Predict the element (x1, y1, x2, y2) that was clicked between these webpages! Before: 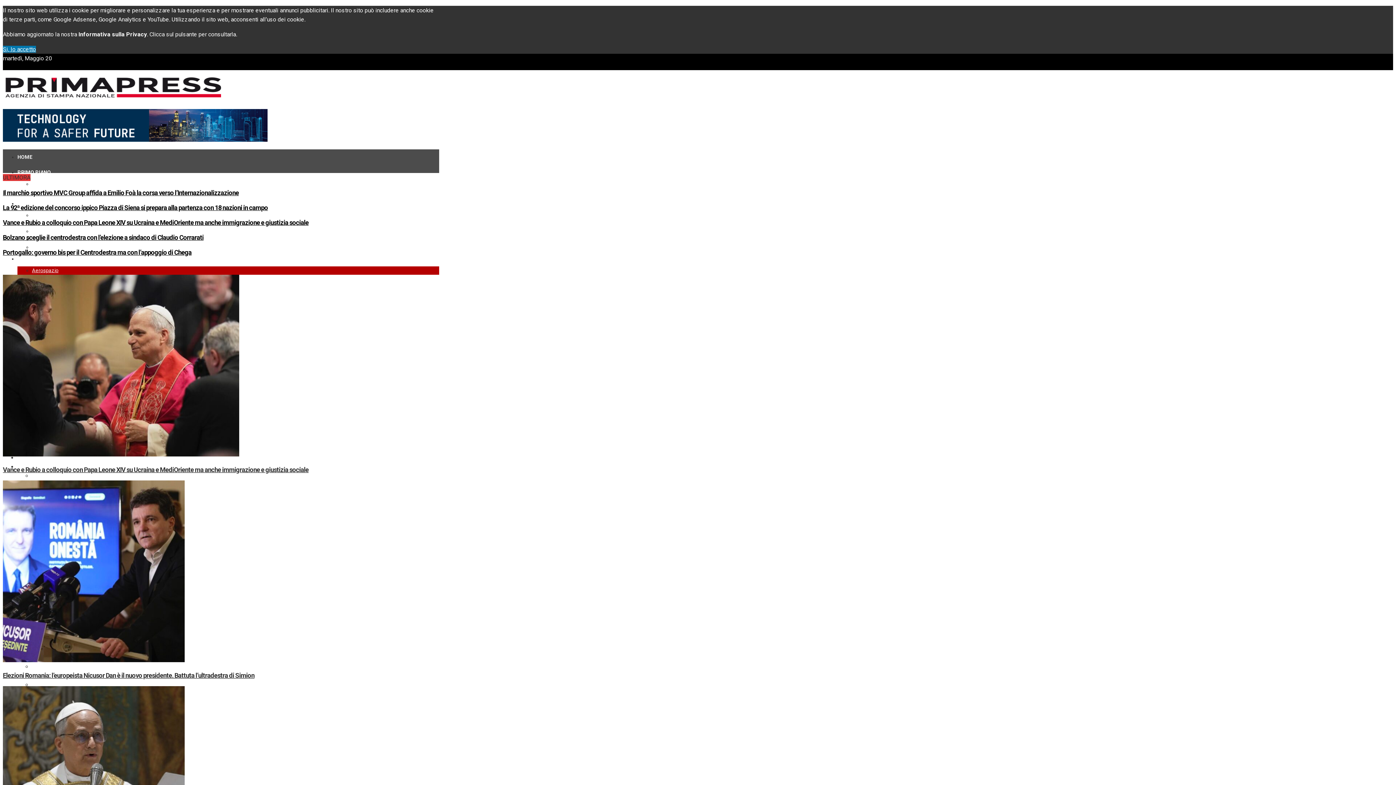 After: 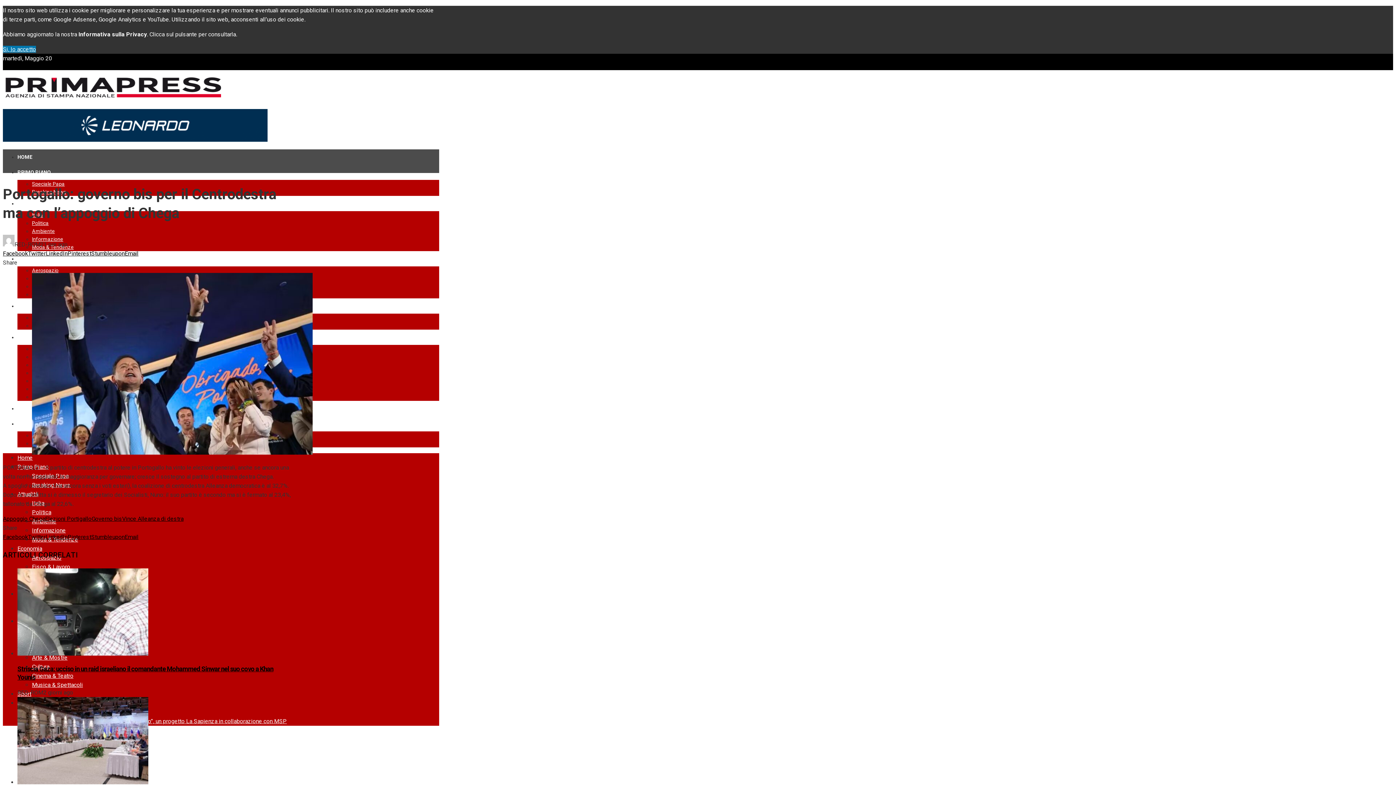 Action: label: Portogallo: governo bis per il Centrodestra ma con l’appoggio di Chega bbox: (2, 248, 191, 256)